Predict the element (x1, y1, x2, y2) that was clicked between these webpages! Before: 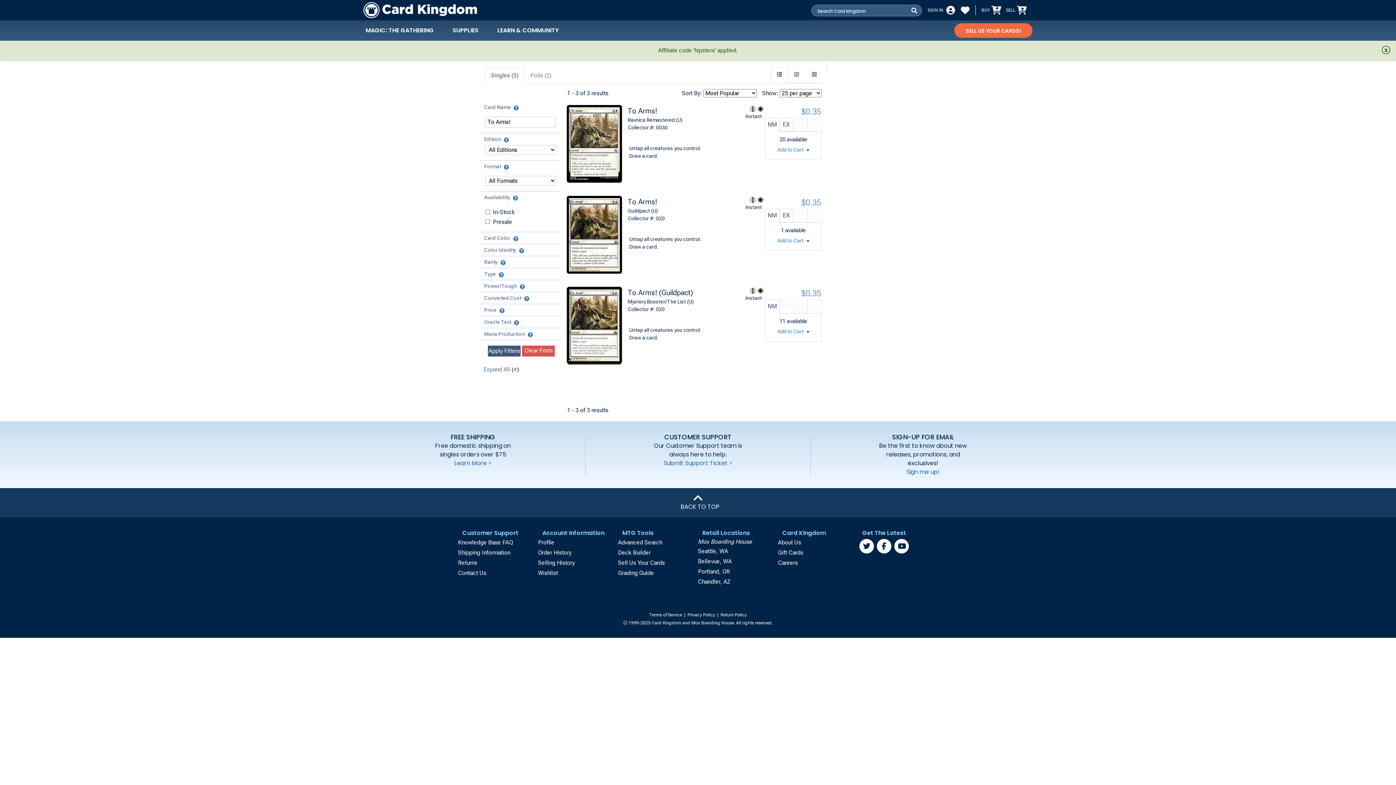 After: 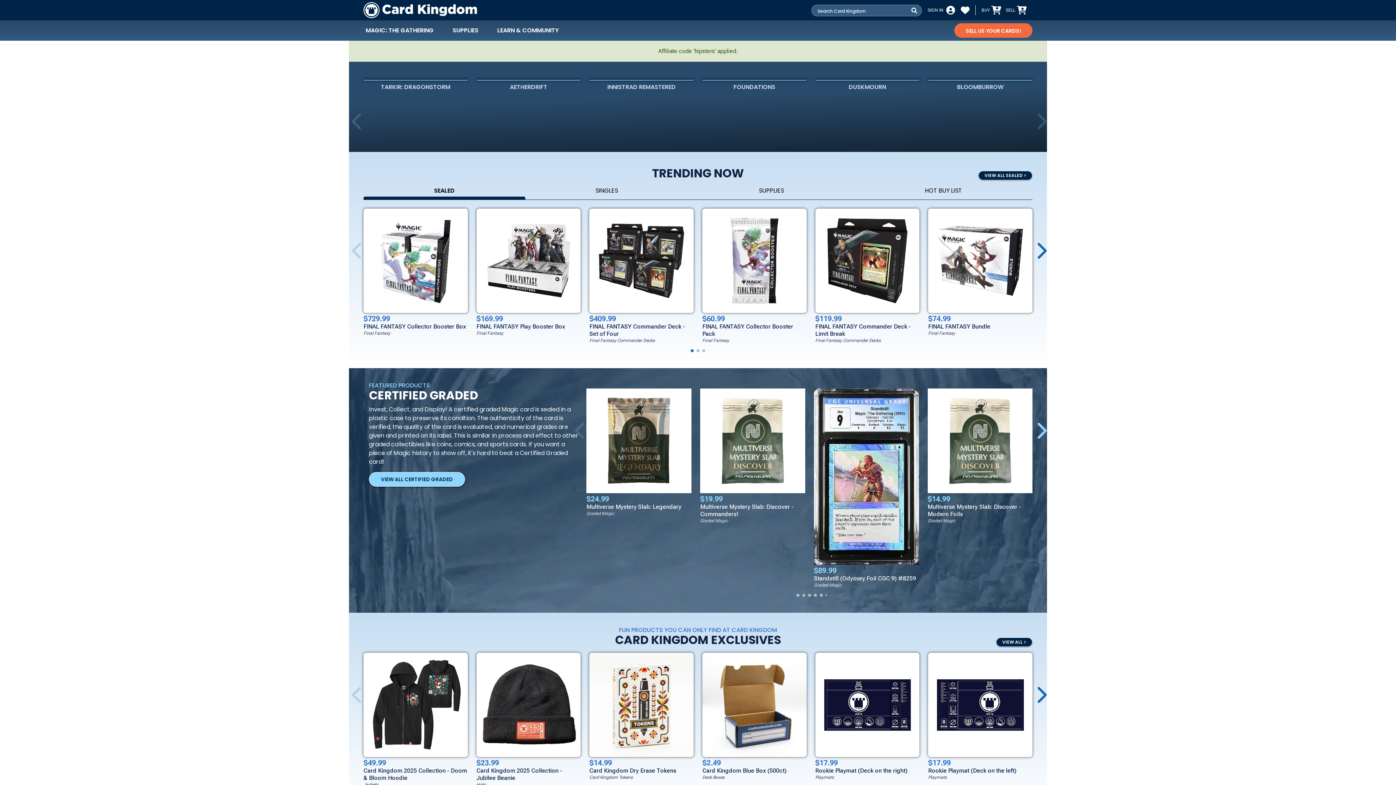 Action: bbox: (363, 0, 477, 20) label: Card Kingdom Home Page Link